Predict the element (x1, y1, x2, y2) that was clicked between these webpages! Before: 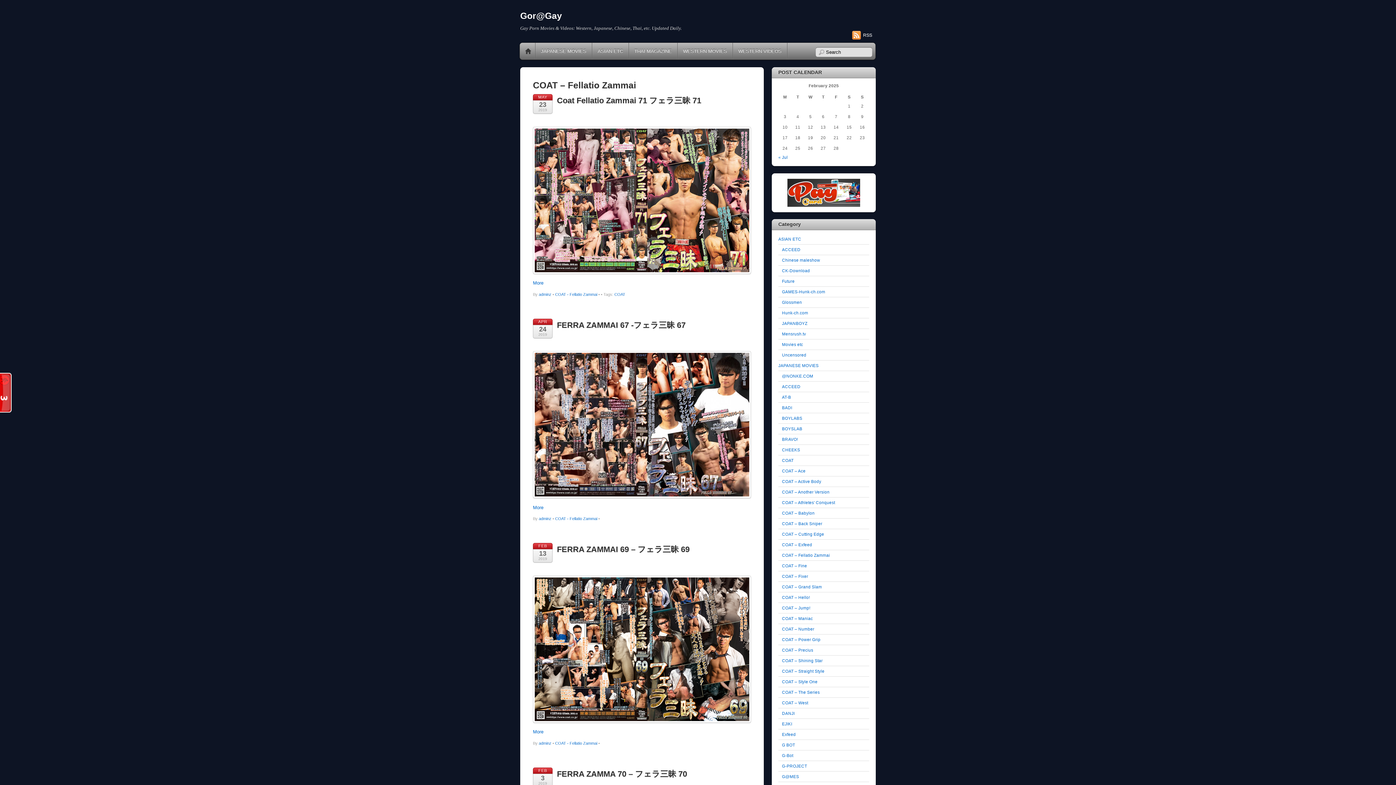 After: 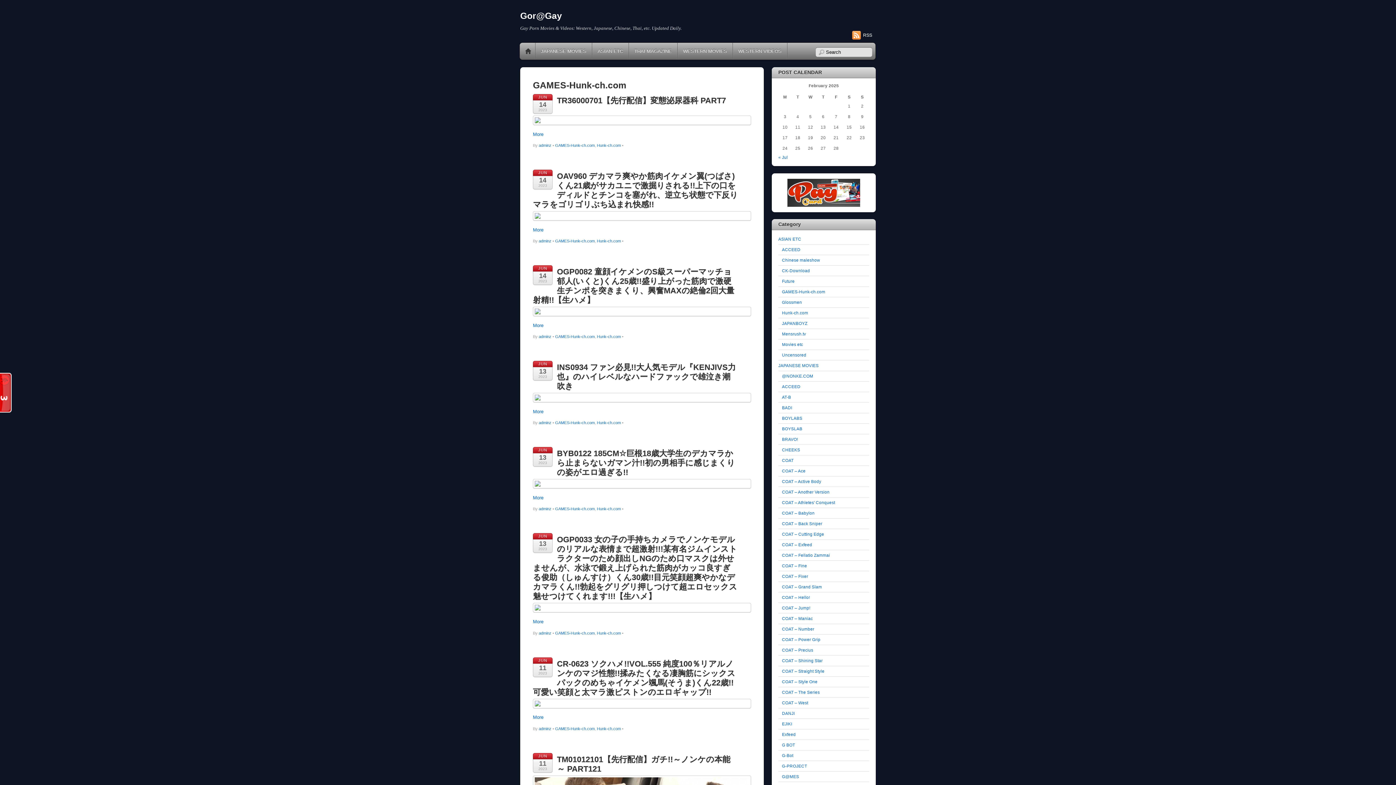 Action: label: GAMES-Hunk-ch.com bbox: (782, 289, 825, 294)